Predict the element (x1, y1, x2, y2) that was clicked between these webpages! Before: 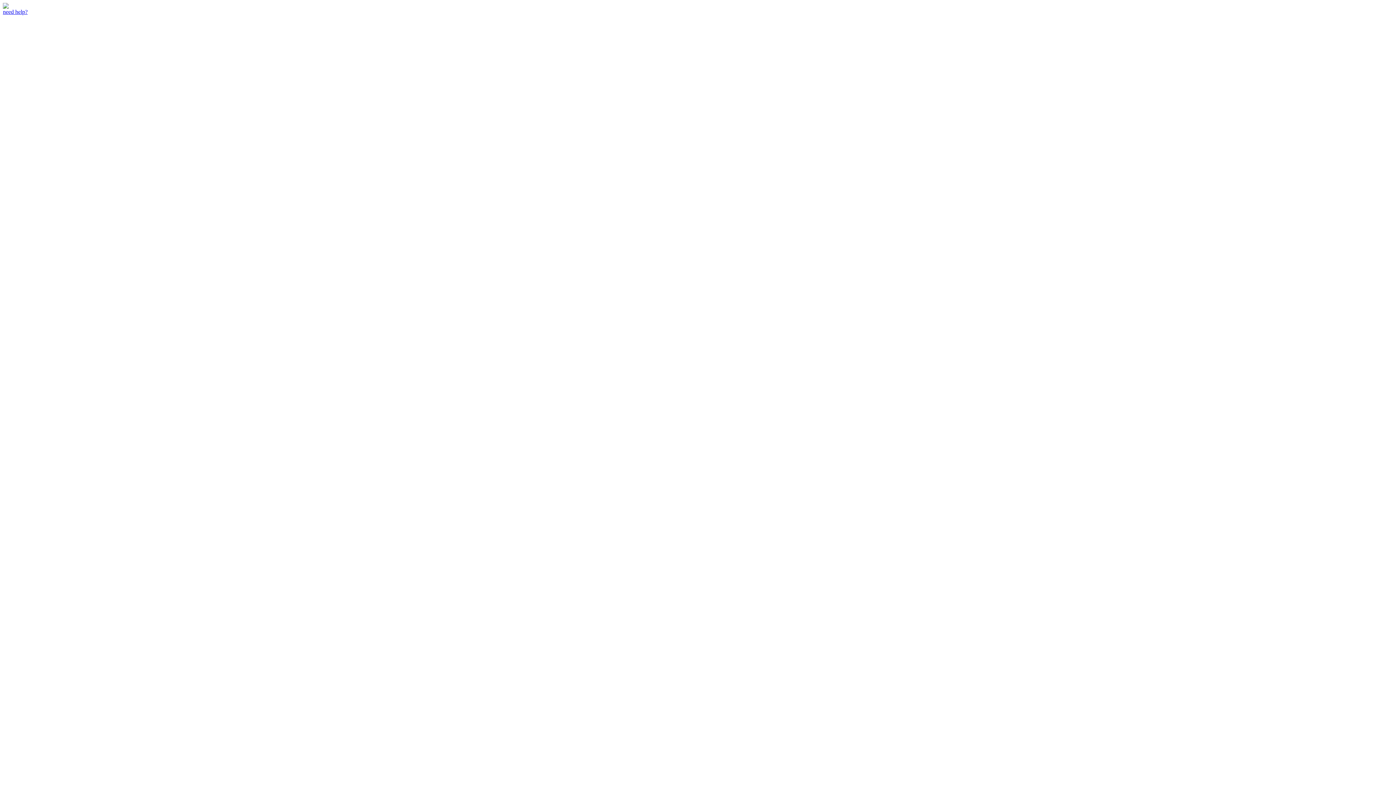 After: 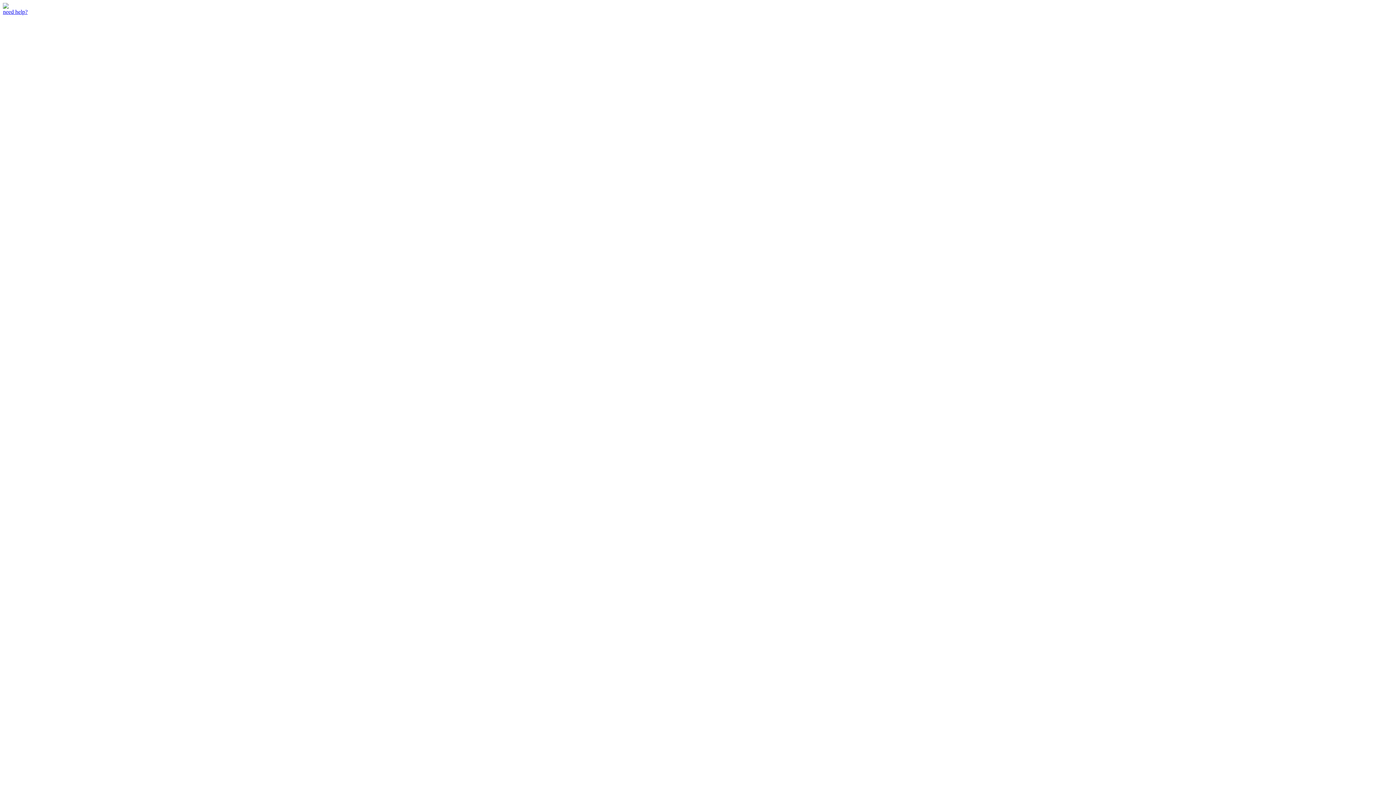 Action: bbox: (2, 8, 27, 14) label: need help?